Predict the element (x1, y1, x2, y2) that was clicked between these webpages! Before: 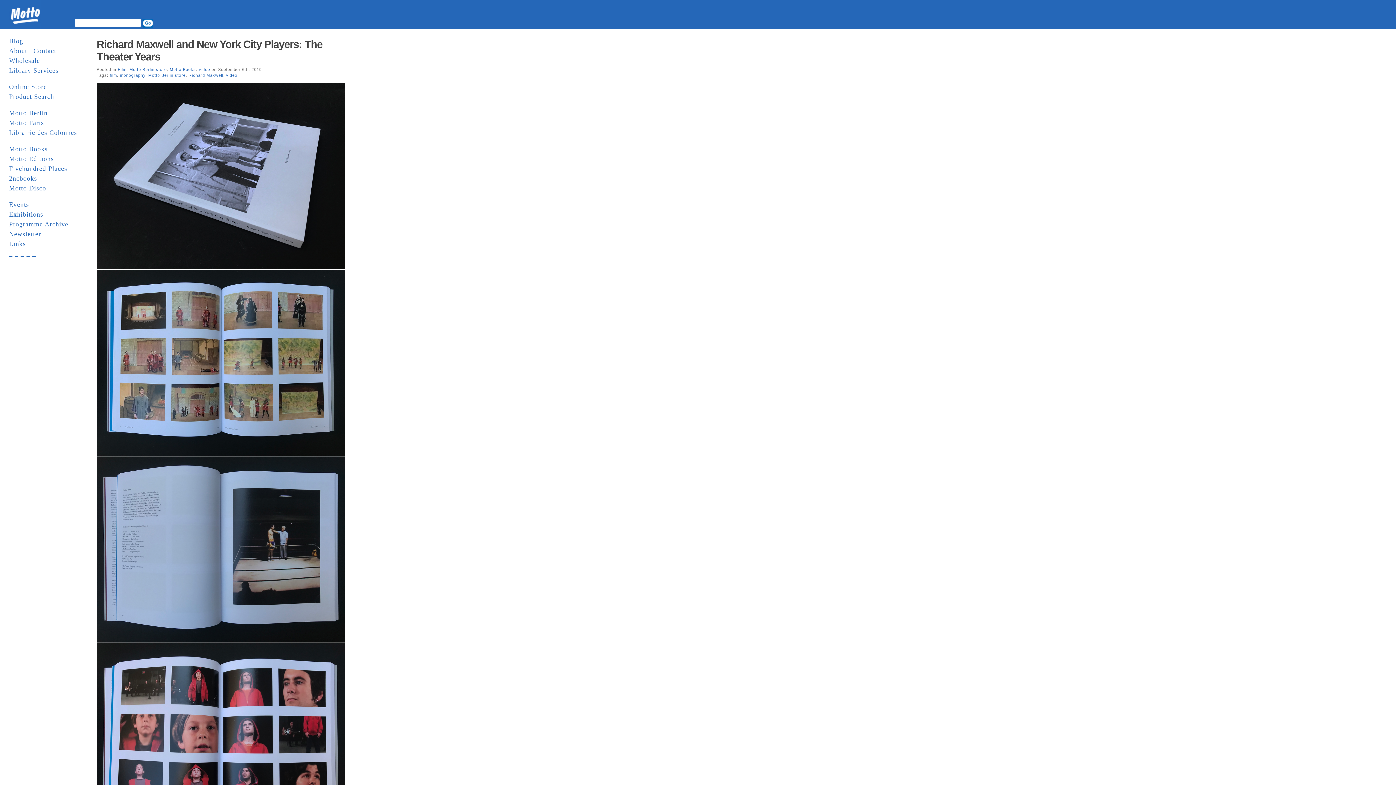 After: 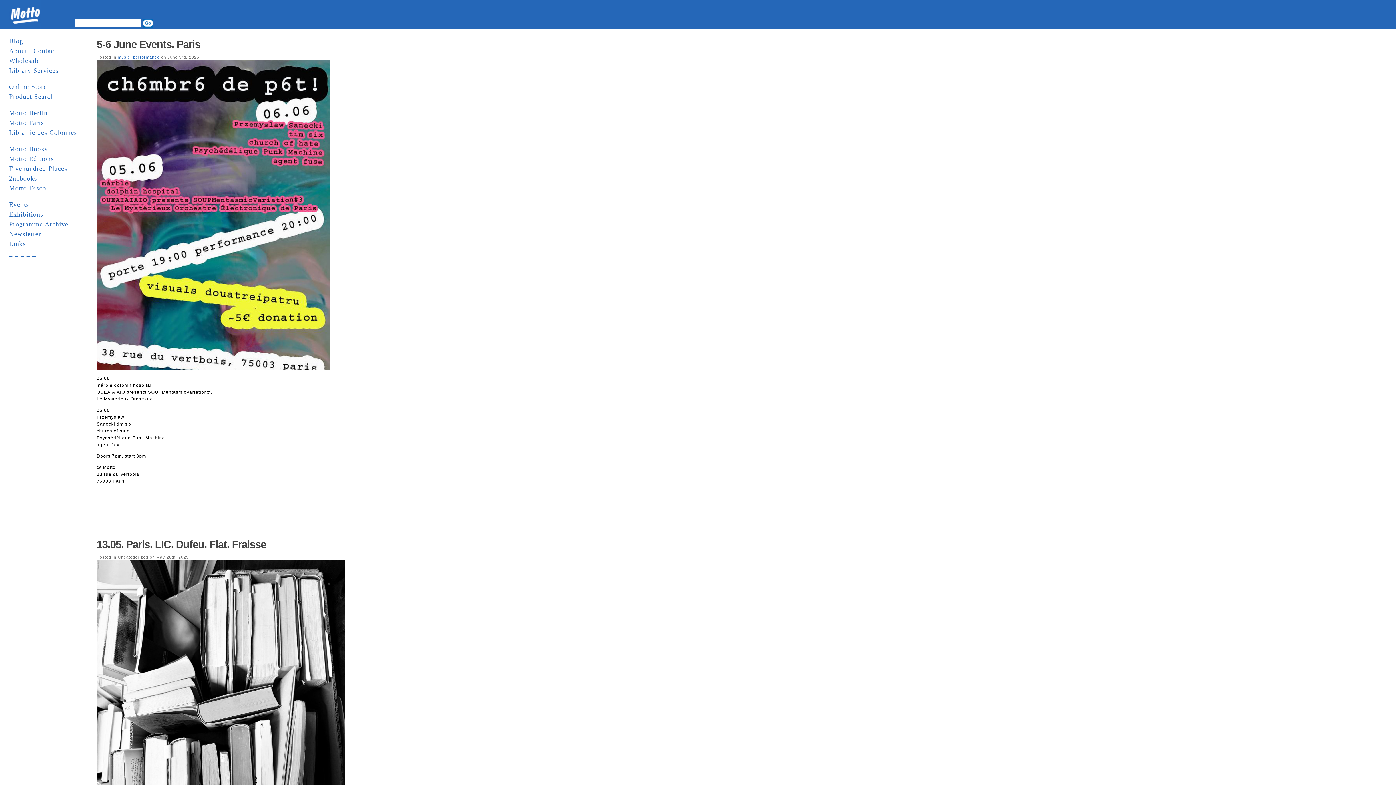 Action: bbox: (0, 25, 41, 30)